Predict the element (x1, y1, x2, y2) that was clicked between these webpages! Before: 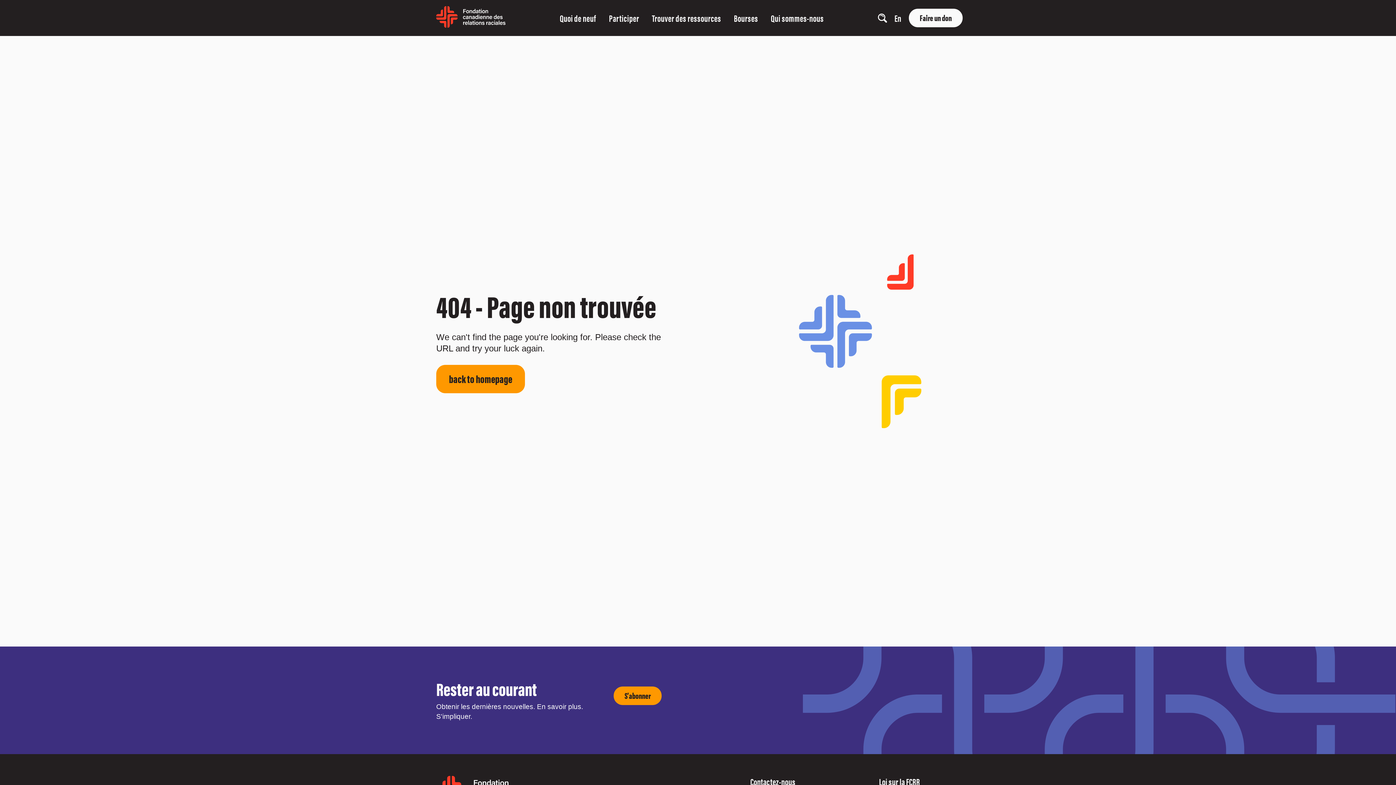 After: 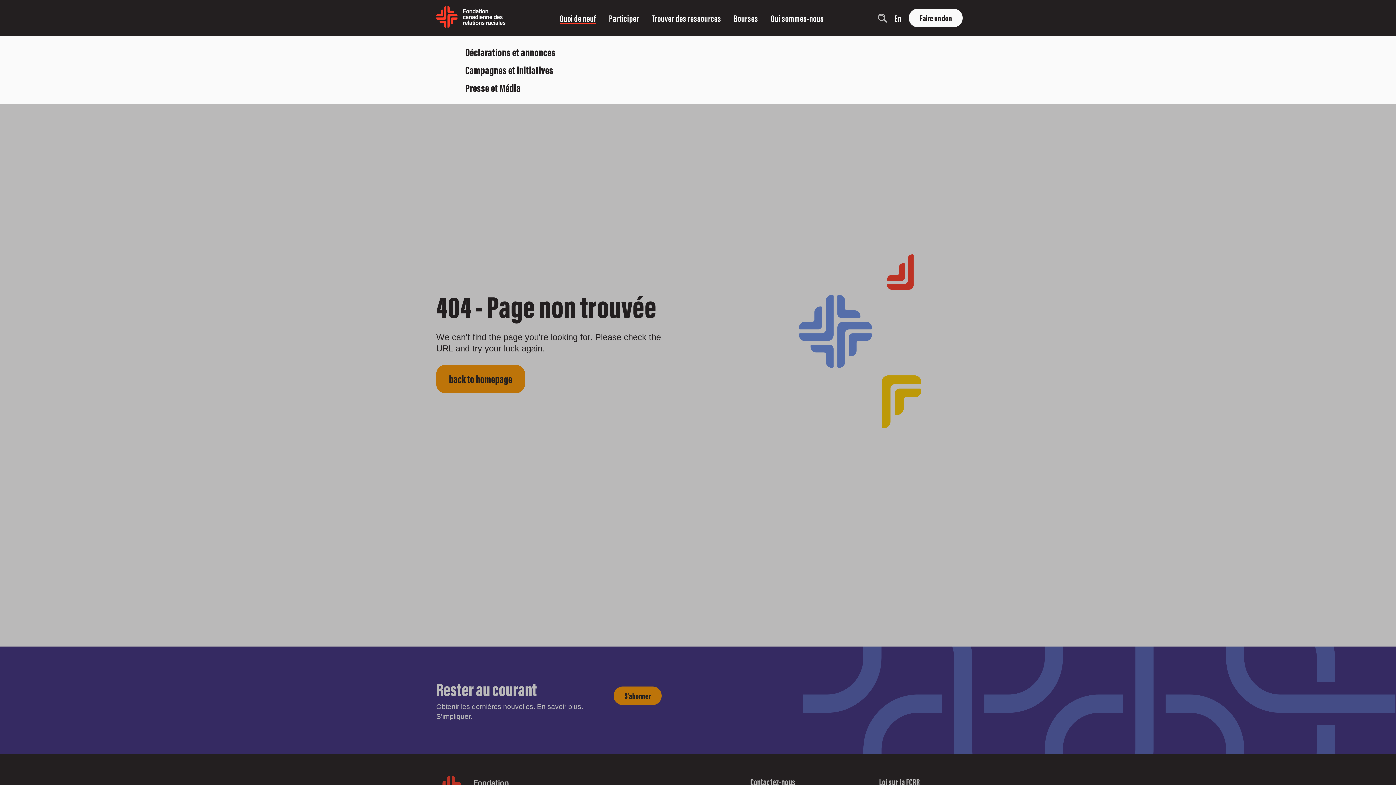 Action: label: Quoi de neuf bbox: (559, 12, 596, 23)